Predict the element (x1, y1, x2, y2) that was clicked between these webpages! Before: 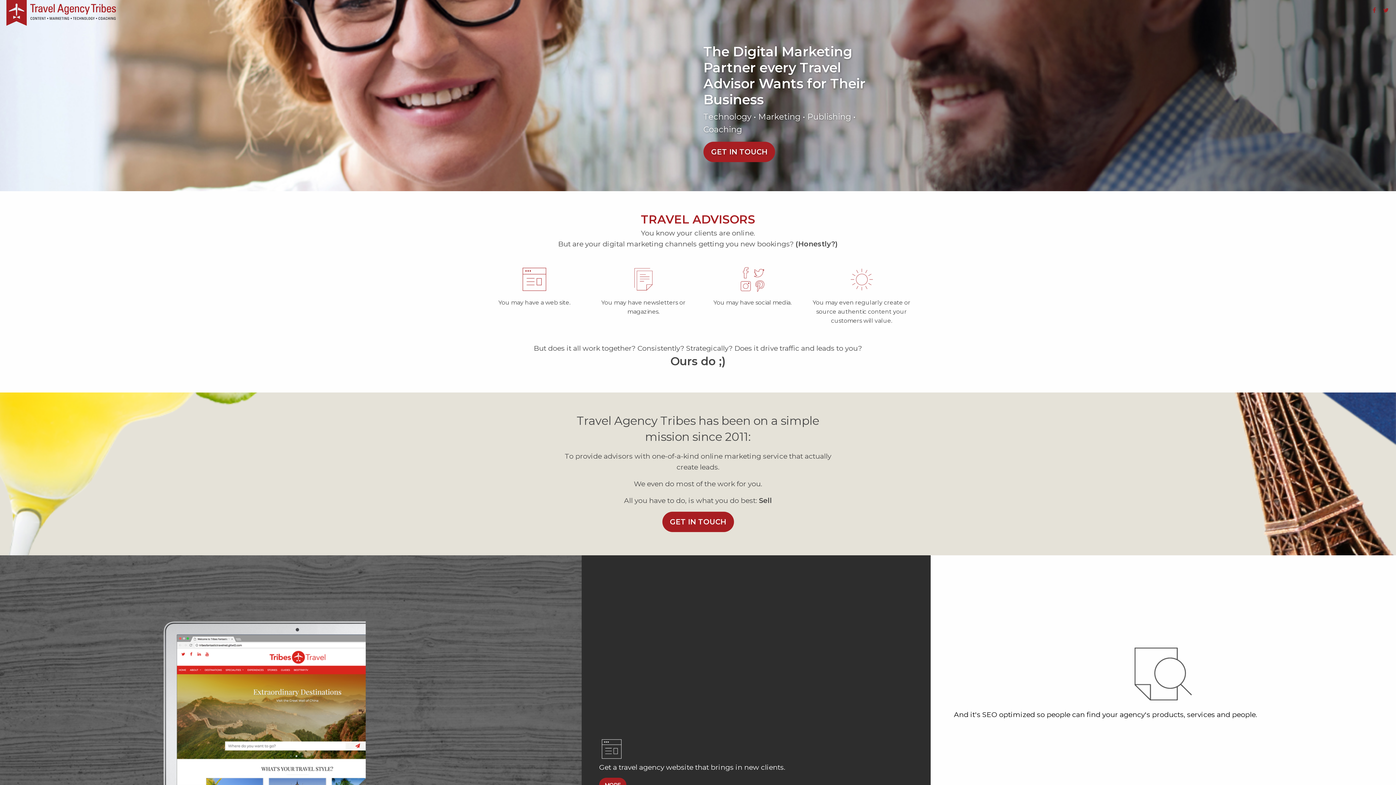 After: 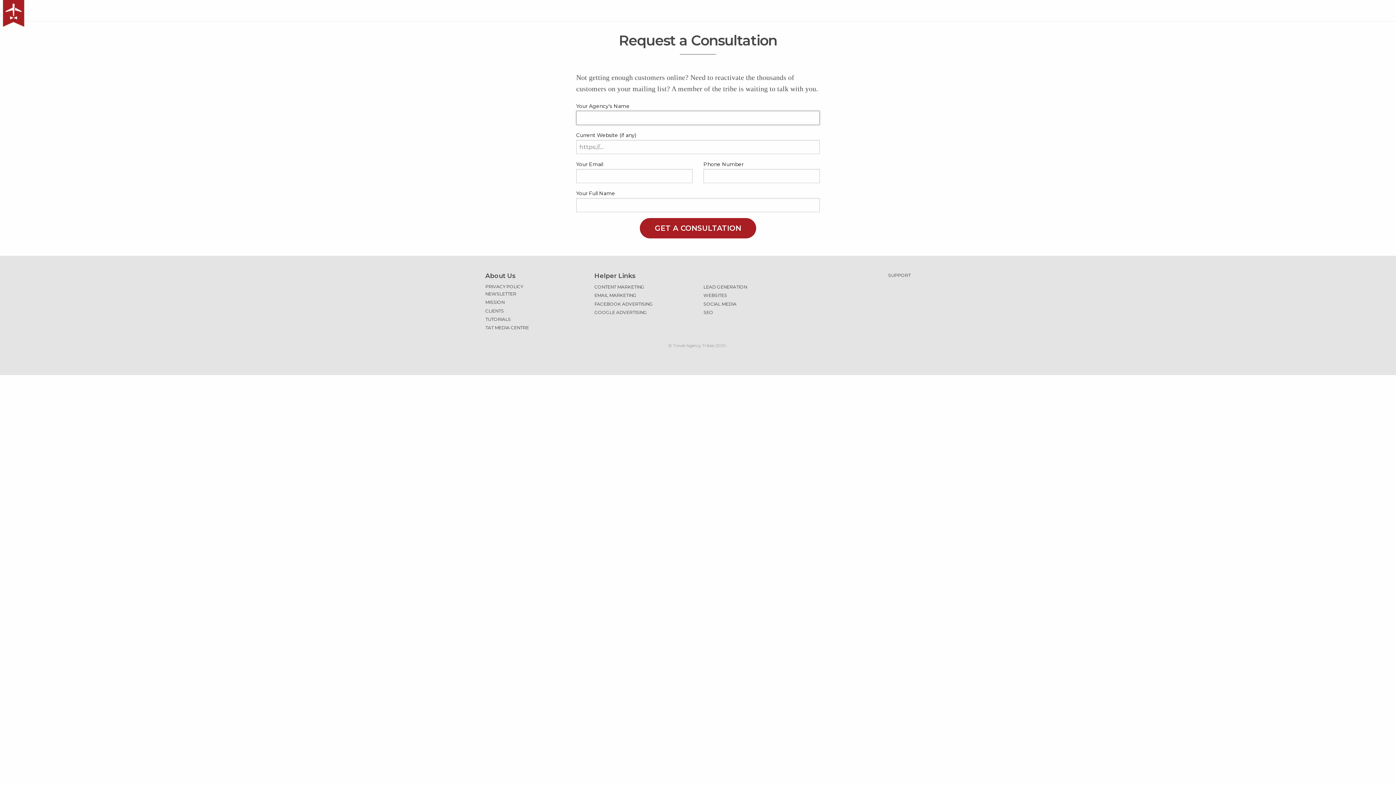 Action: label: GET IN TOUCH bbox: (662, 512, 734, 532)